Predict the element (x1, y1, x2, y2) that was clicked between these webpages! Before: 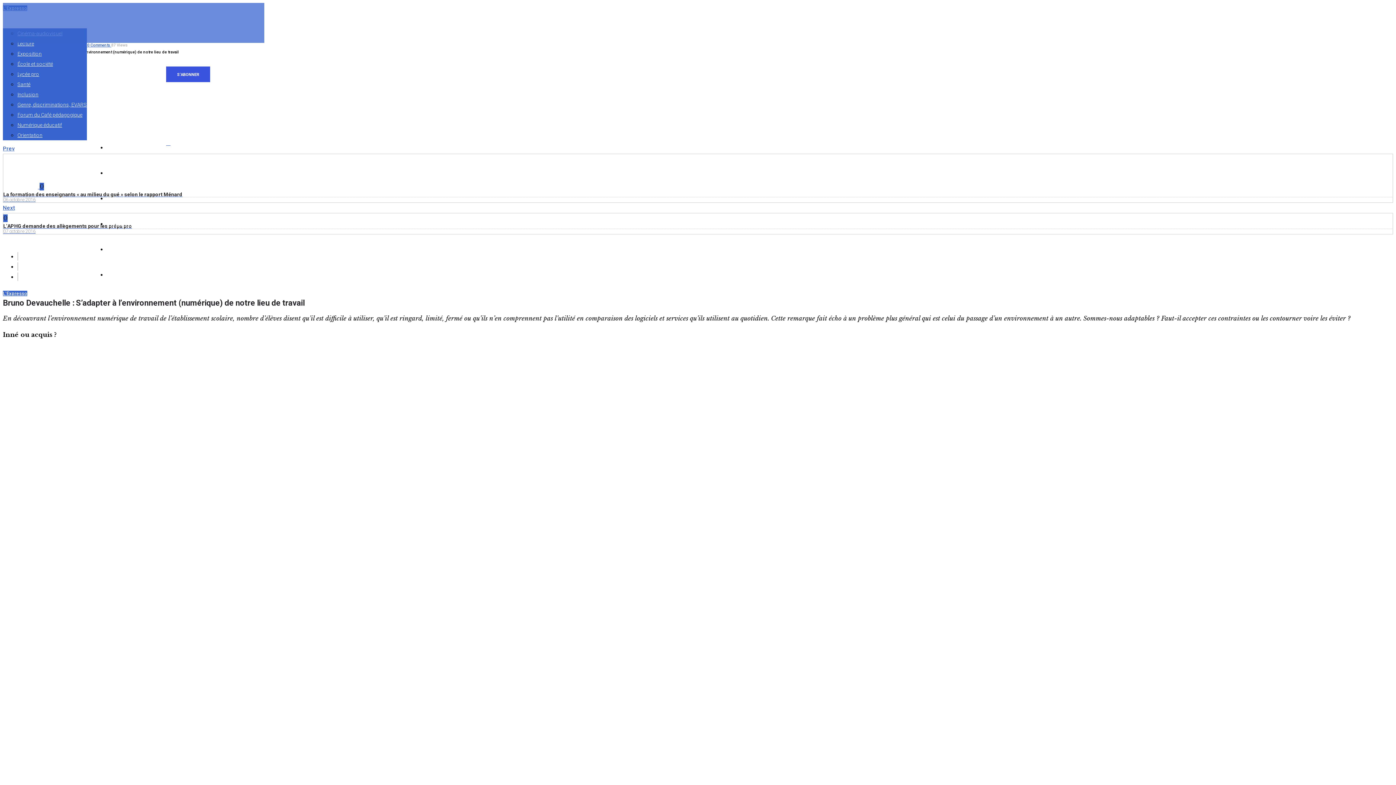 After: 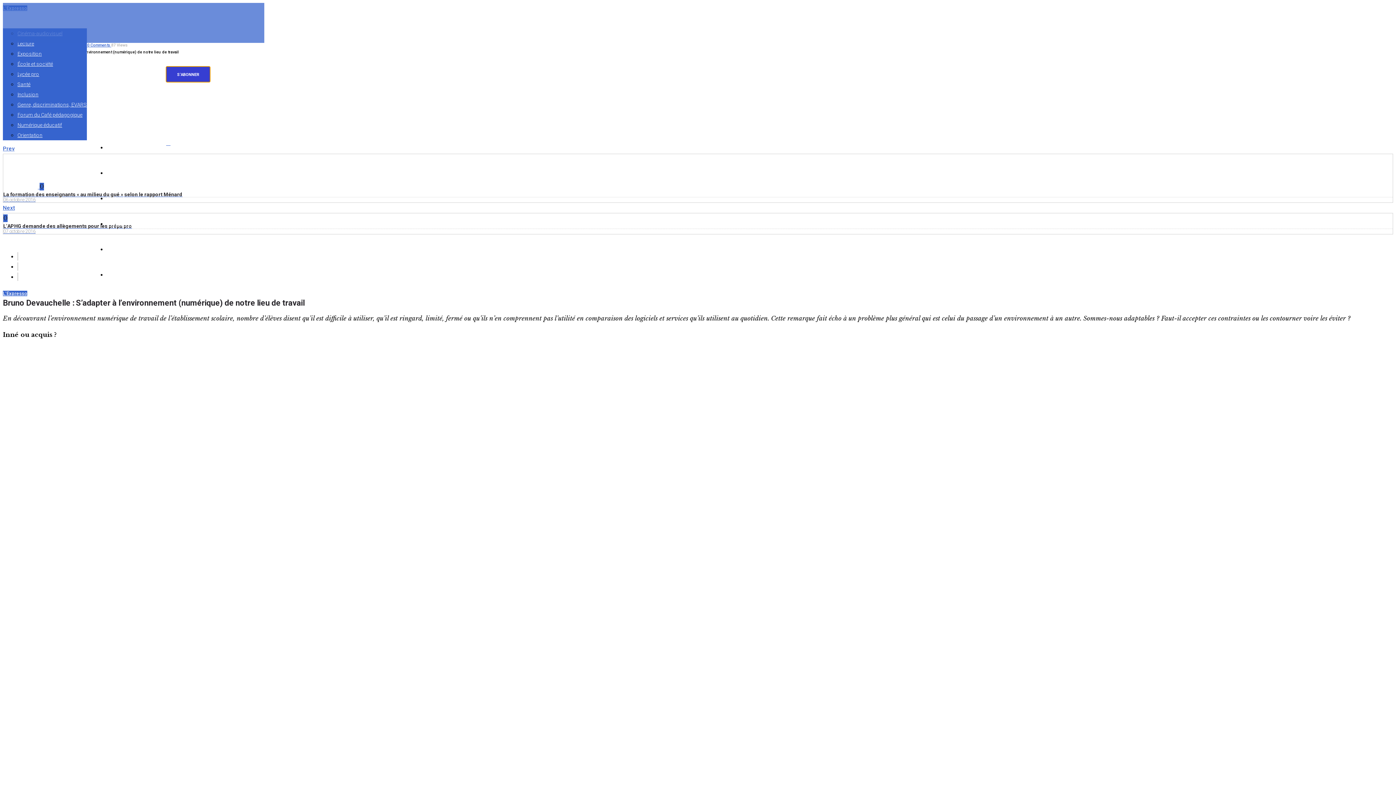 Action: label: S'ABONNER bbox: (166, 66, 210, 82)